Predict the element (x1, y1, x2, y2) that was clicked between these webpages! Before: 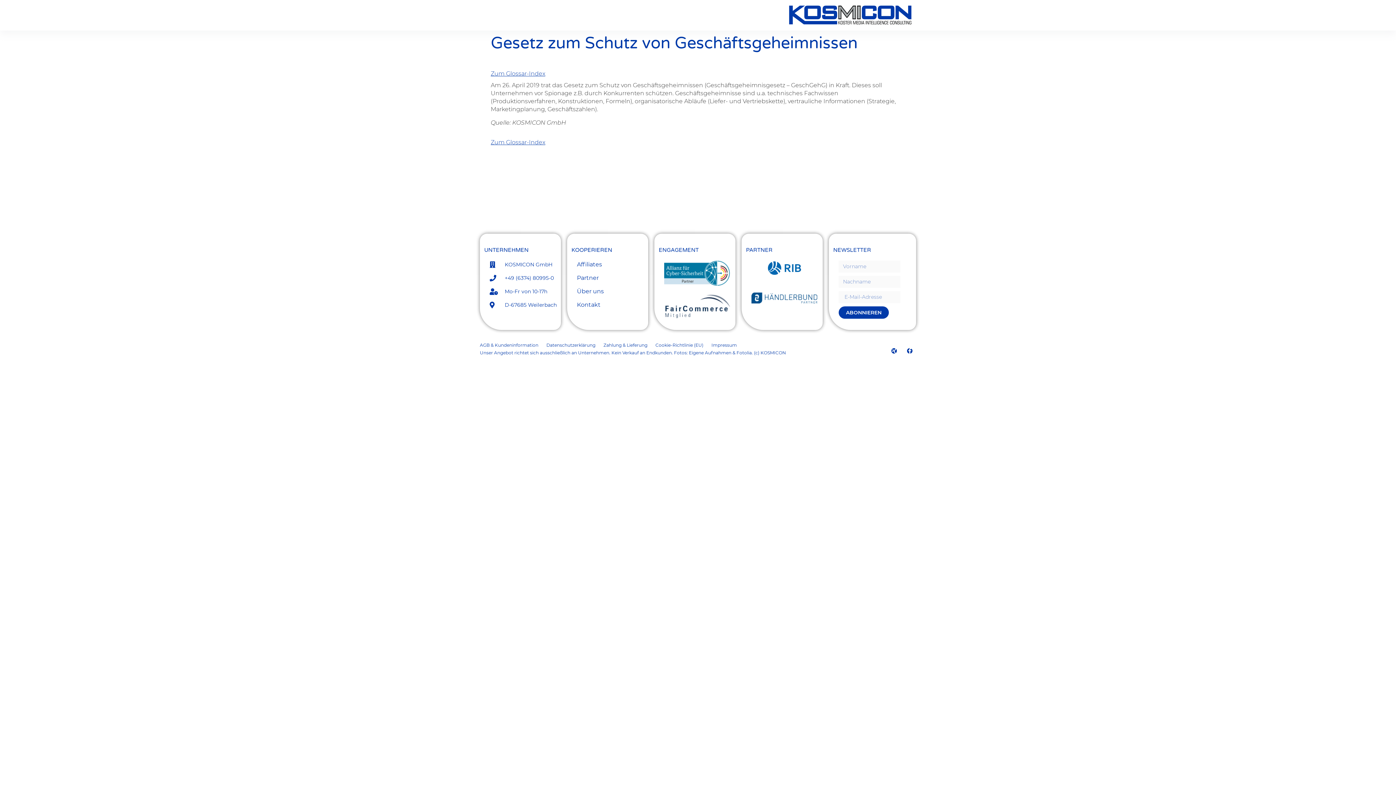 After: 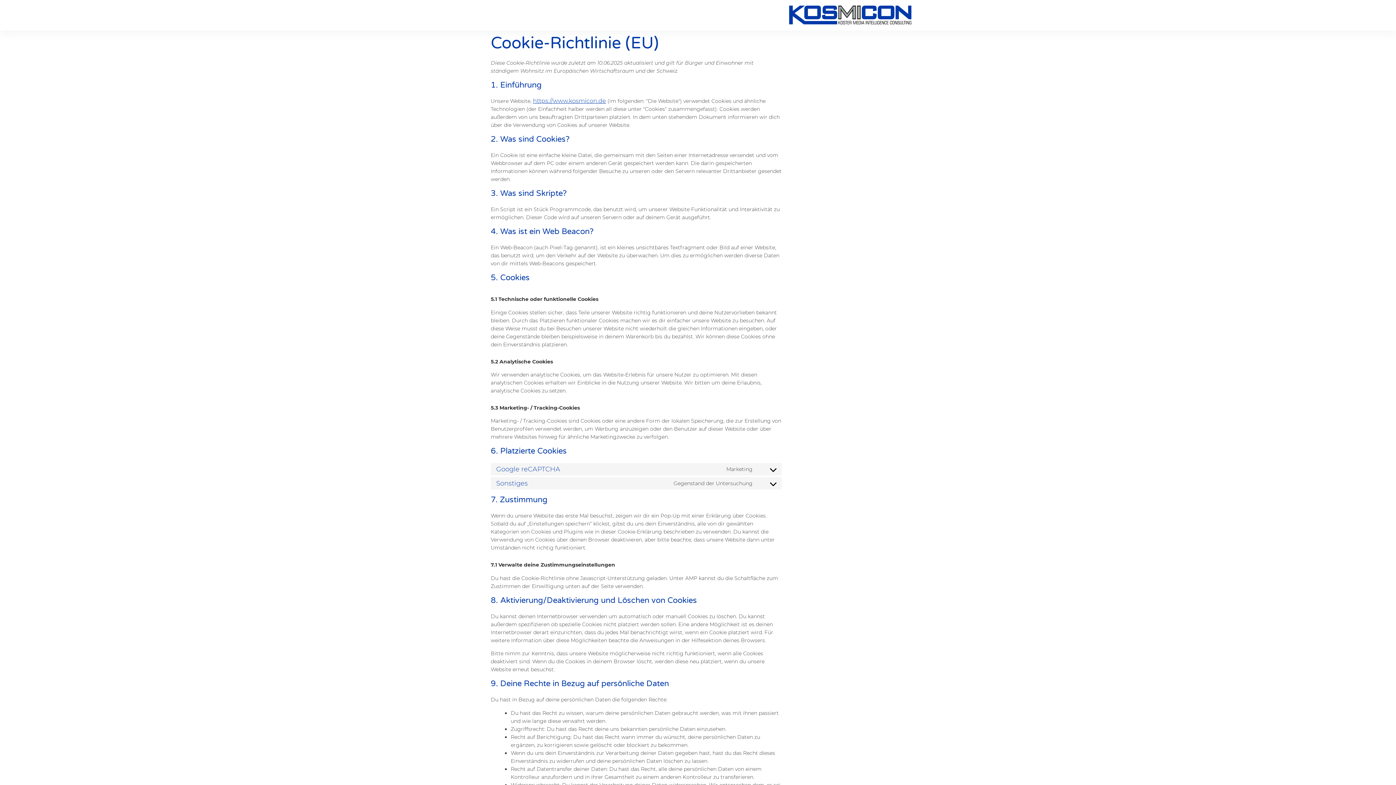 Action: bbox: (655, 343, 703, 347) label: Cookie-Richtlinie (EU)